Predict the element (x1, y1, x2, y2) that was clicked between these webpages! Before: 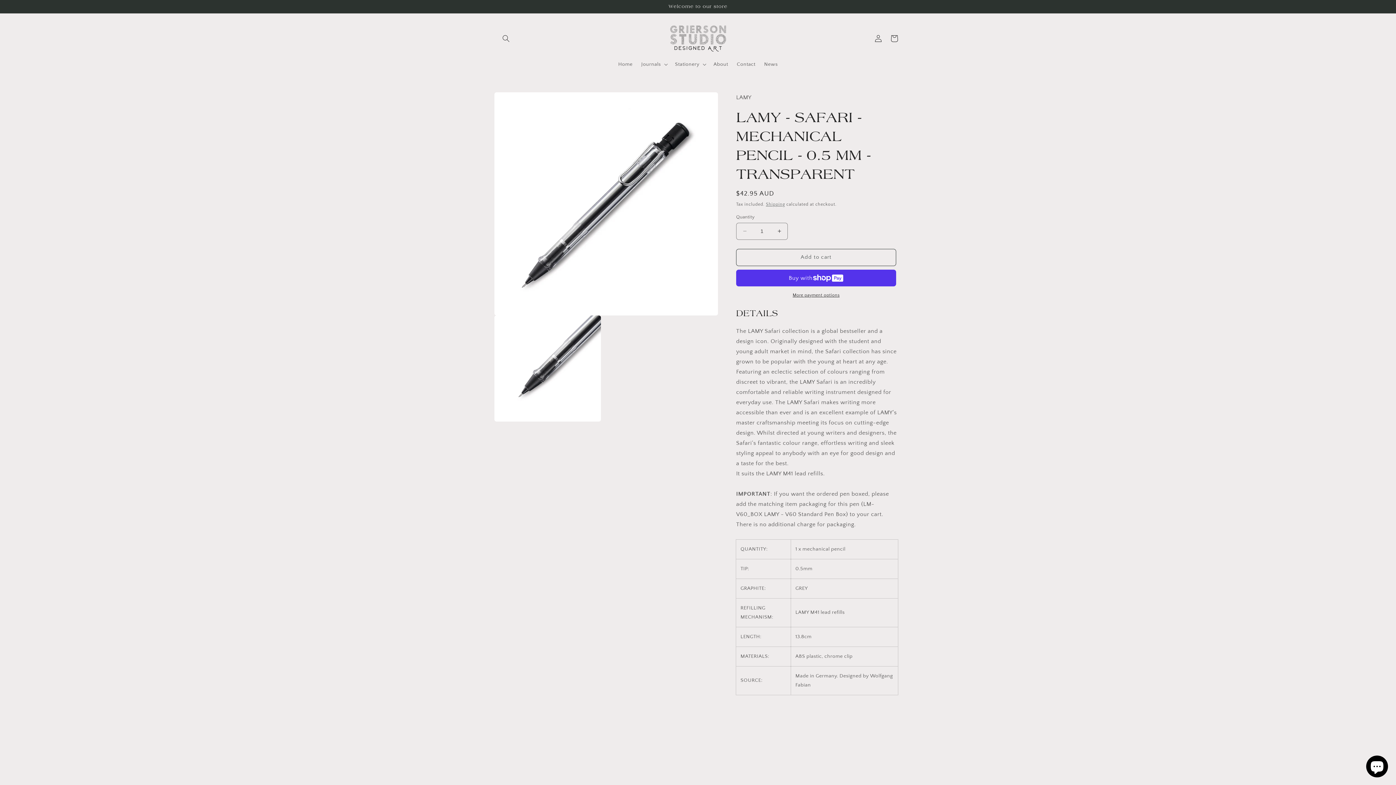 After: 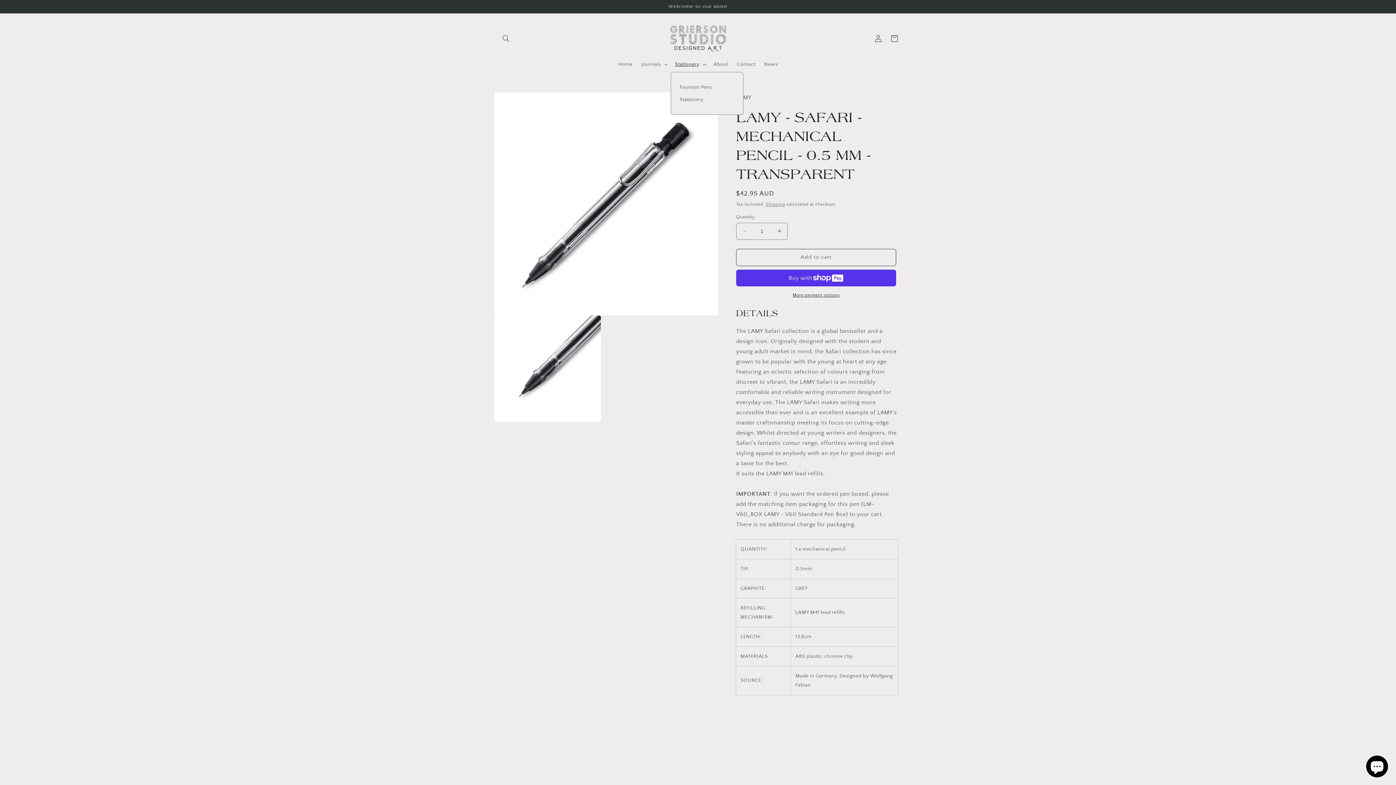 Action: bbox: (670, 56, 709, 71) label: Stationery